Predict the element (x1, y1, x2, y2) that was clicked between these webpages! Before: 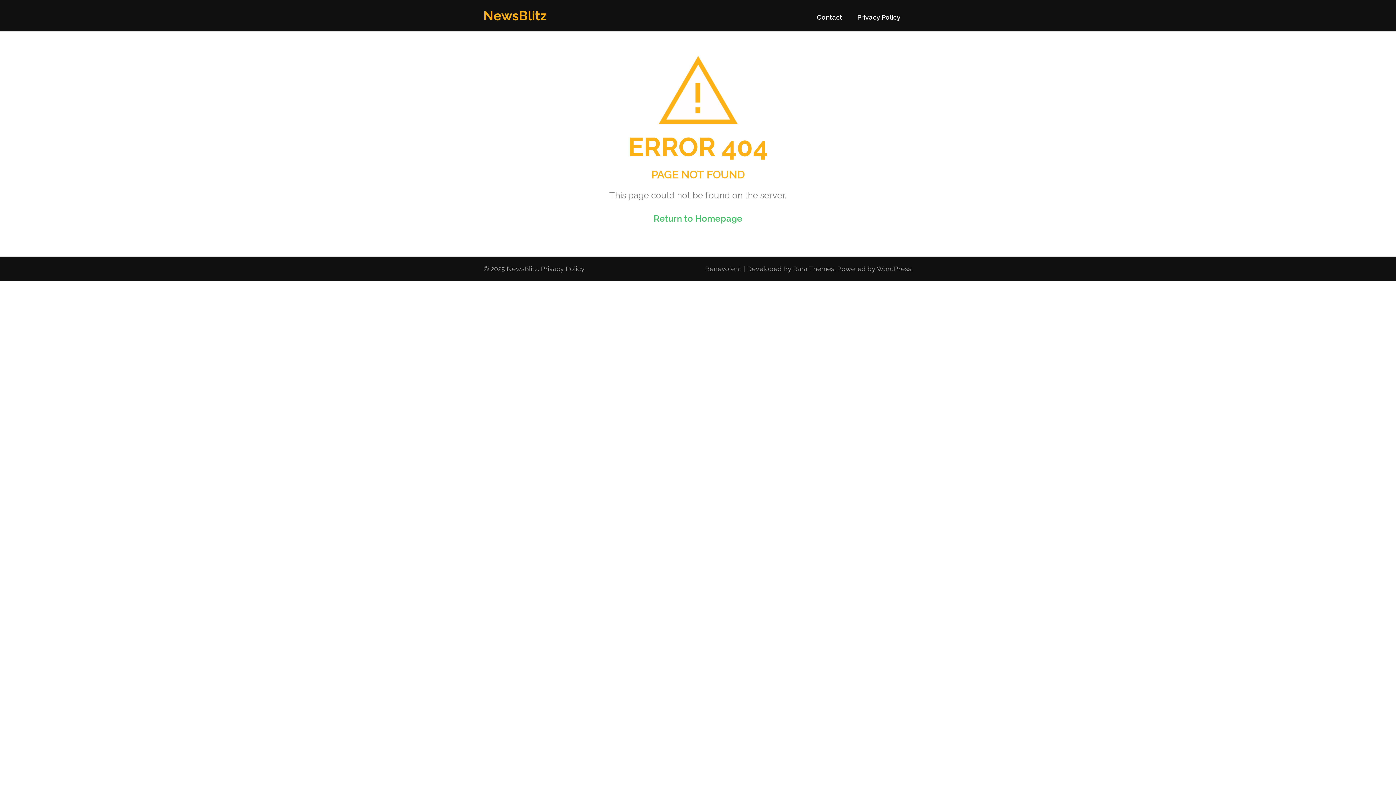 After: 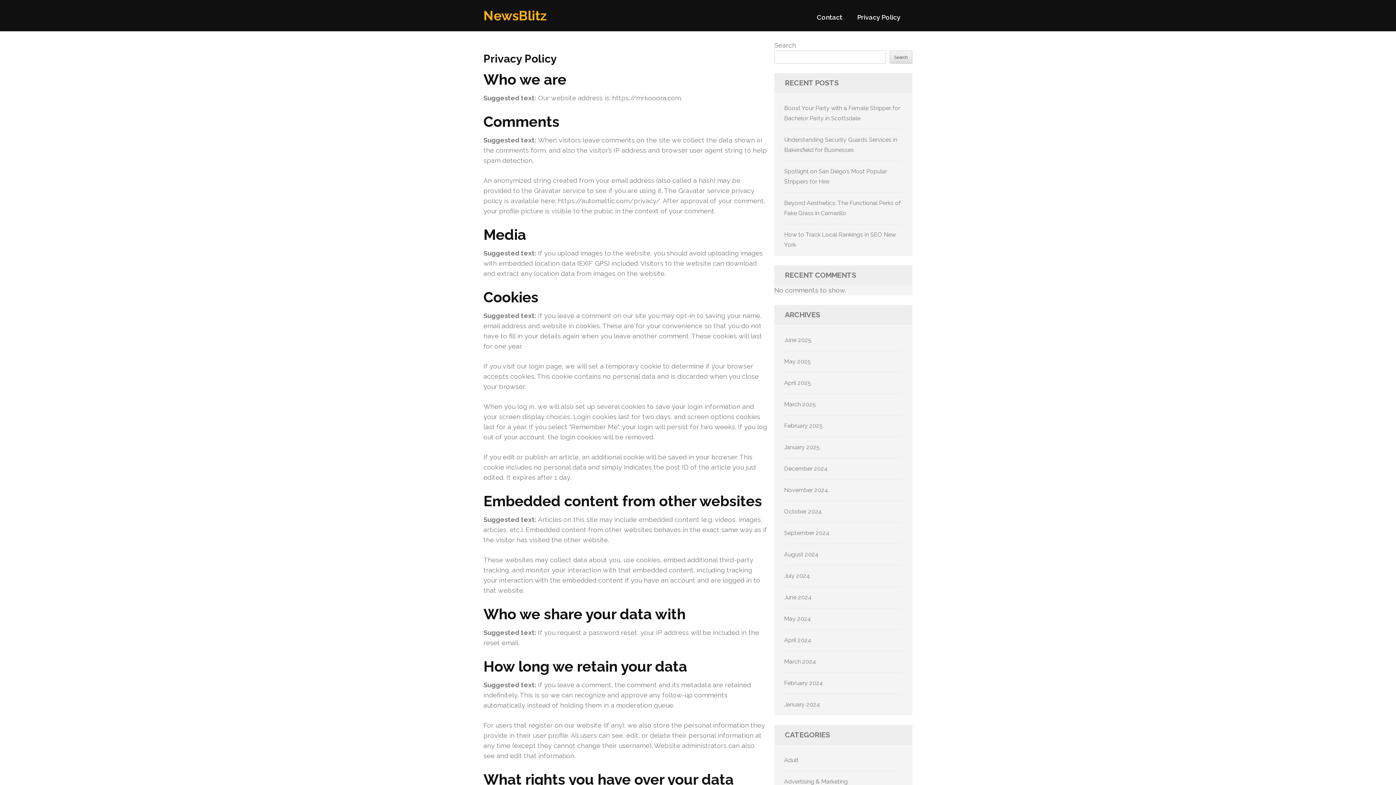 Action: bbox: (541, 263, 584, 274) label: Privacy Policy